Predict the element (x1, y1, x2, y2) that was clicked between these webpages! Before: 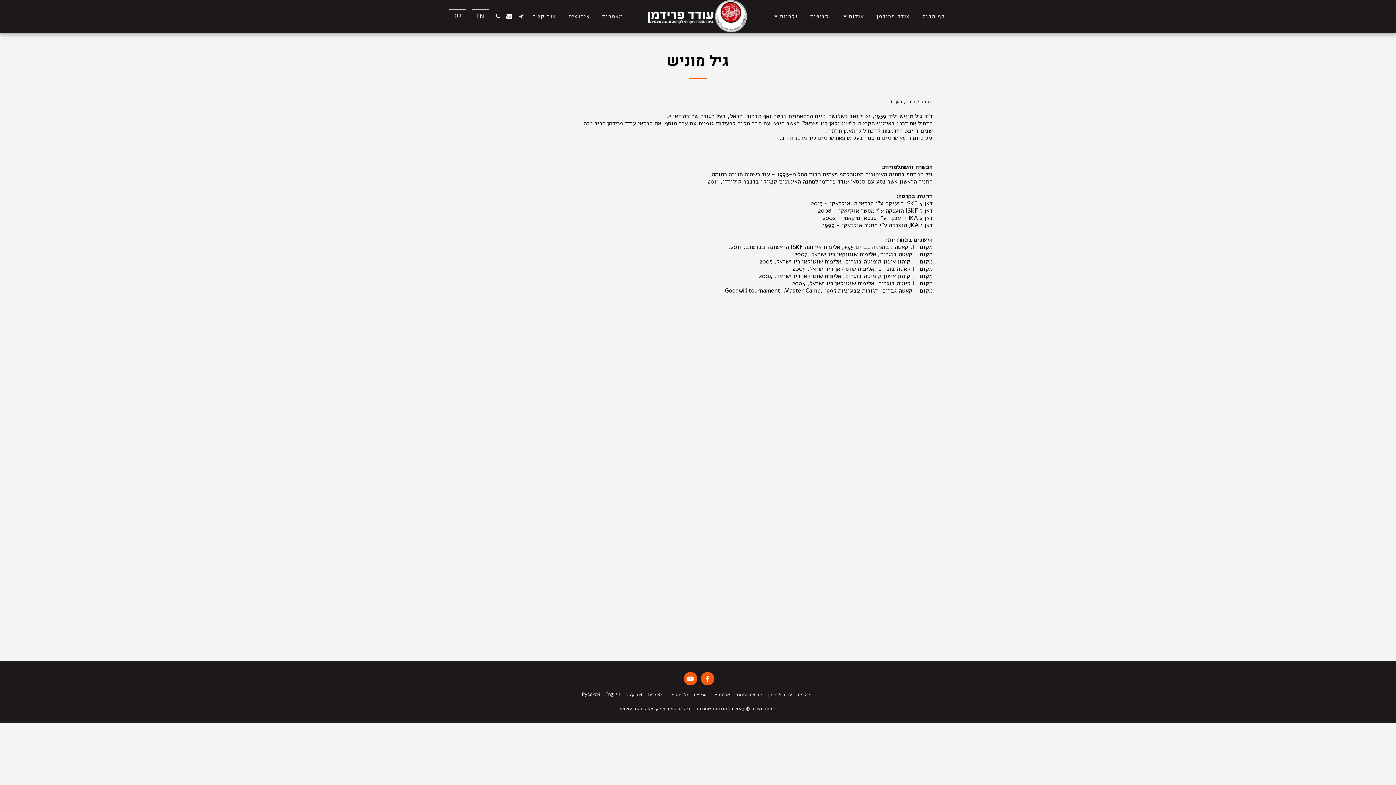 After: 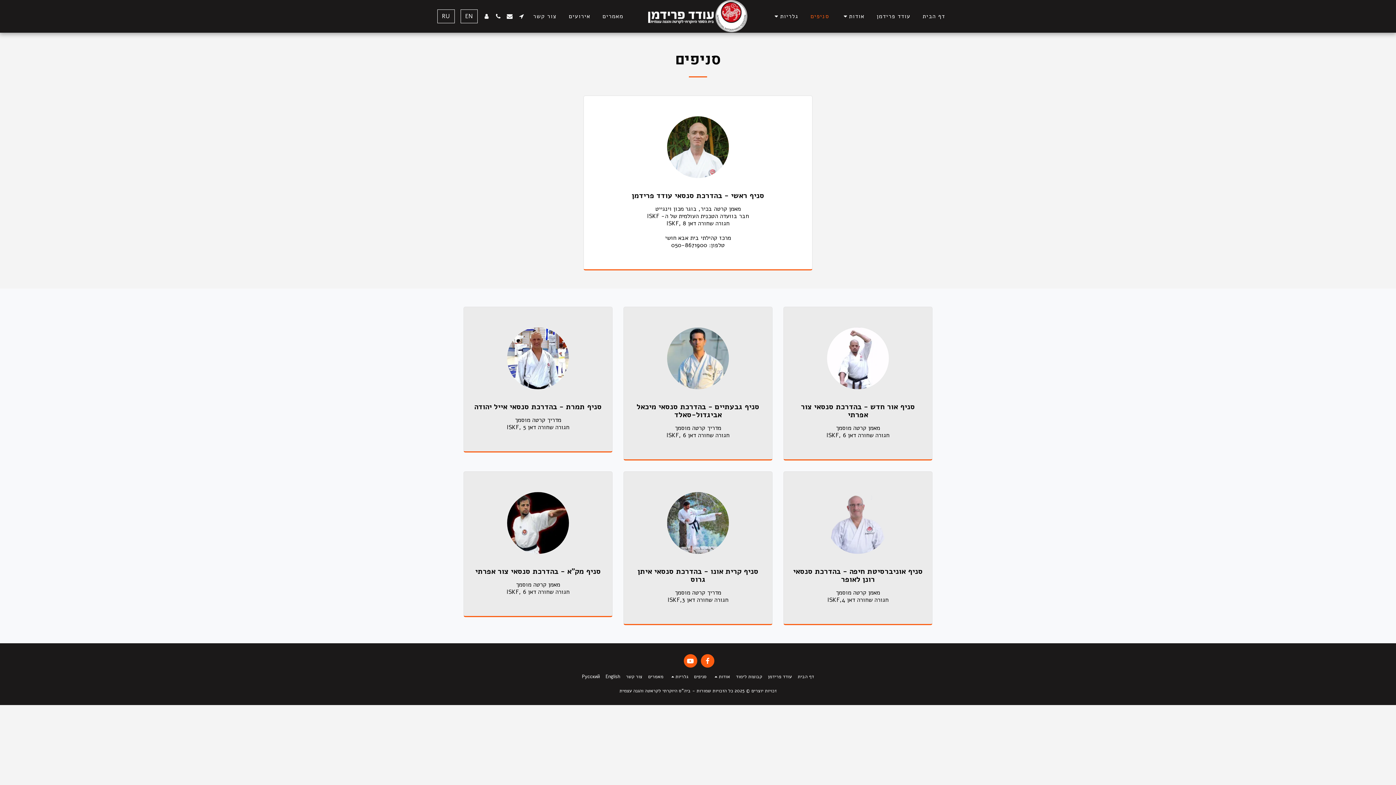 Action: label: סניפים bbox: (804, 10, 834, 22)